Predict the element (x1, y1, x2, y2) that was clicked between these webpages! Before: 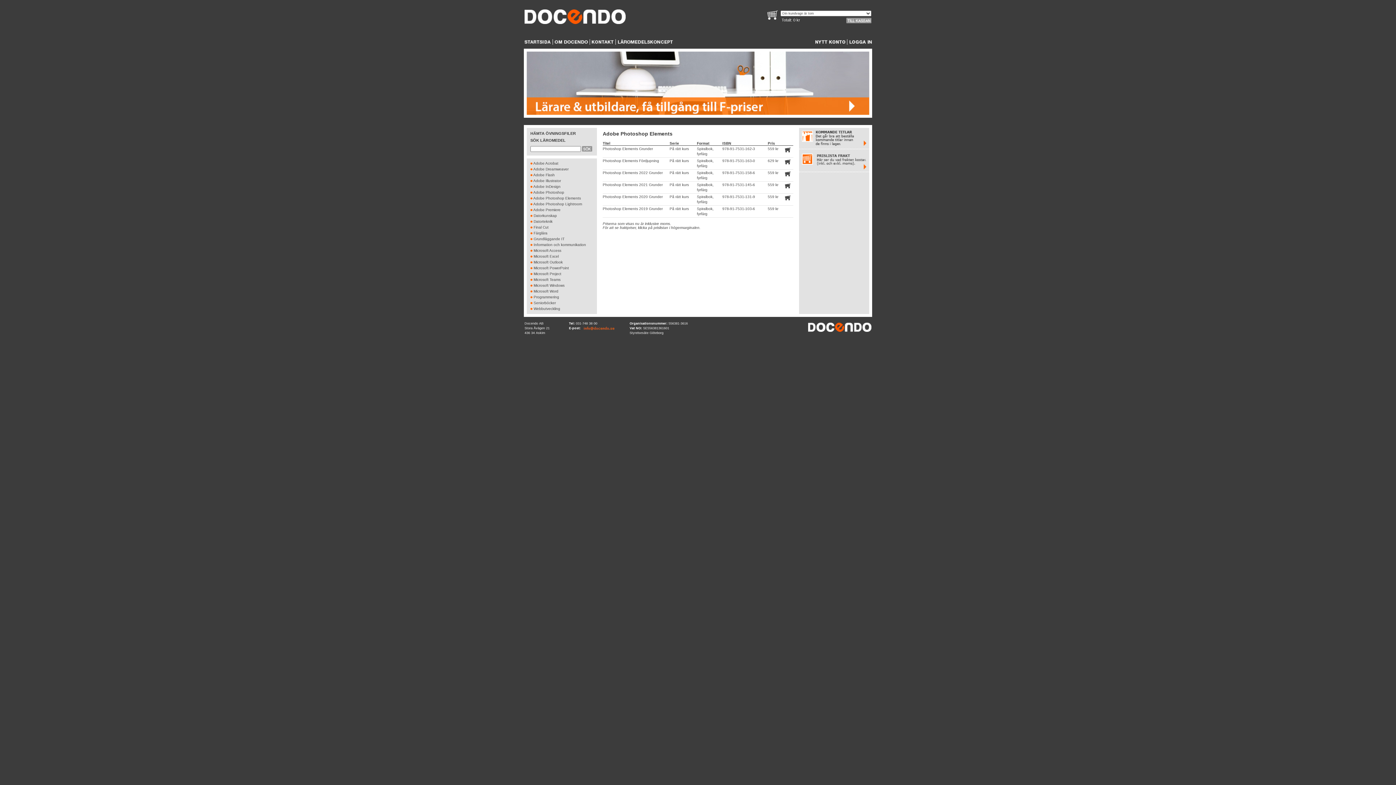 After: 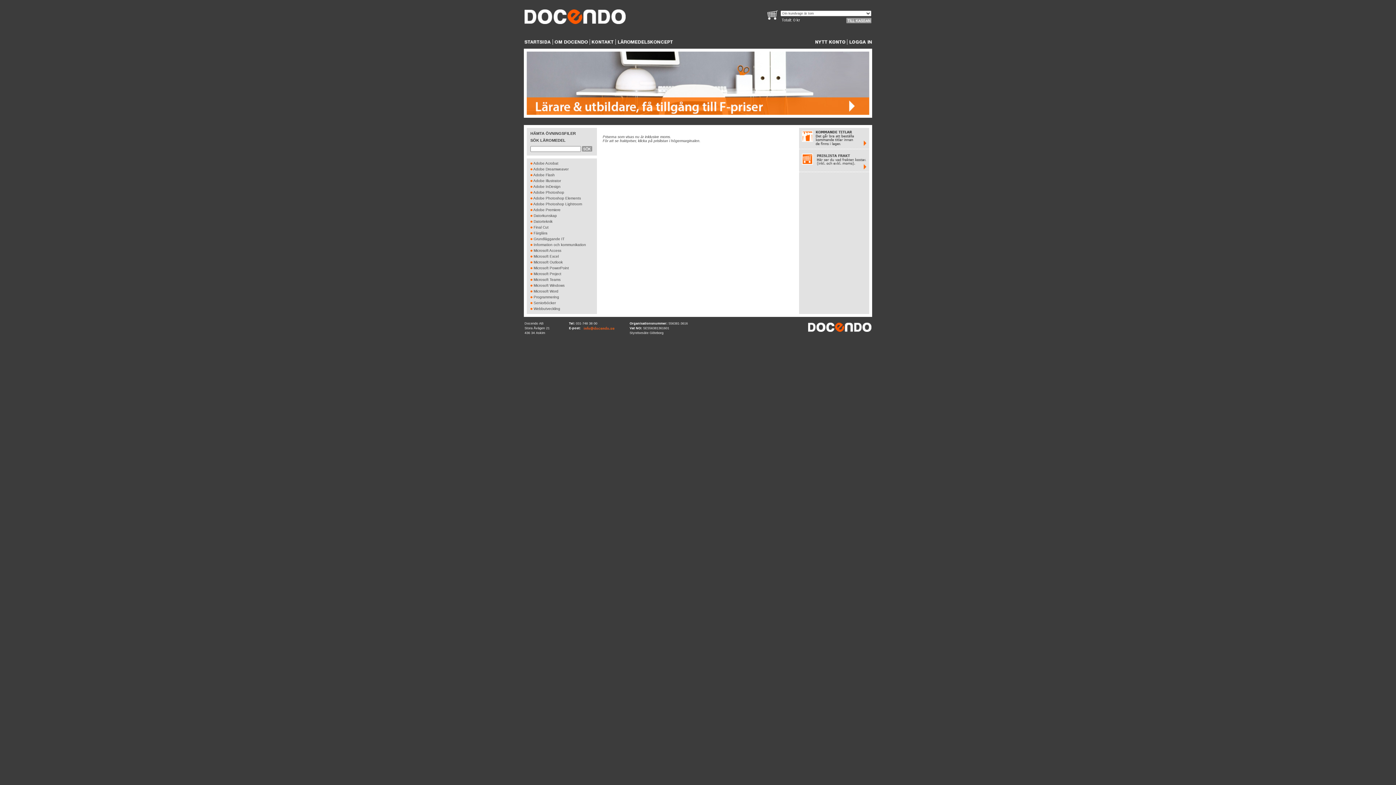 Action: bbox: (582, 146, 592, 152)